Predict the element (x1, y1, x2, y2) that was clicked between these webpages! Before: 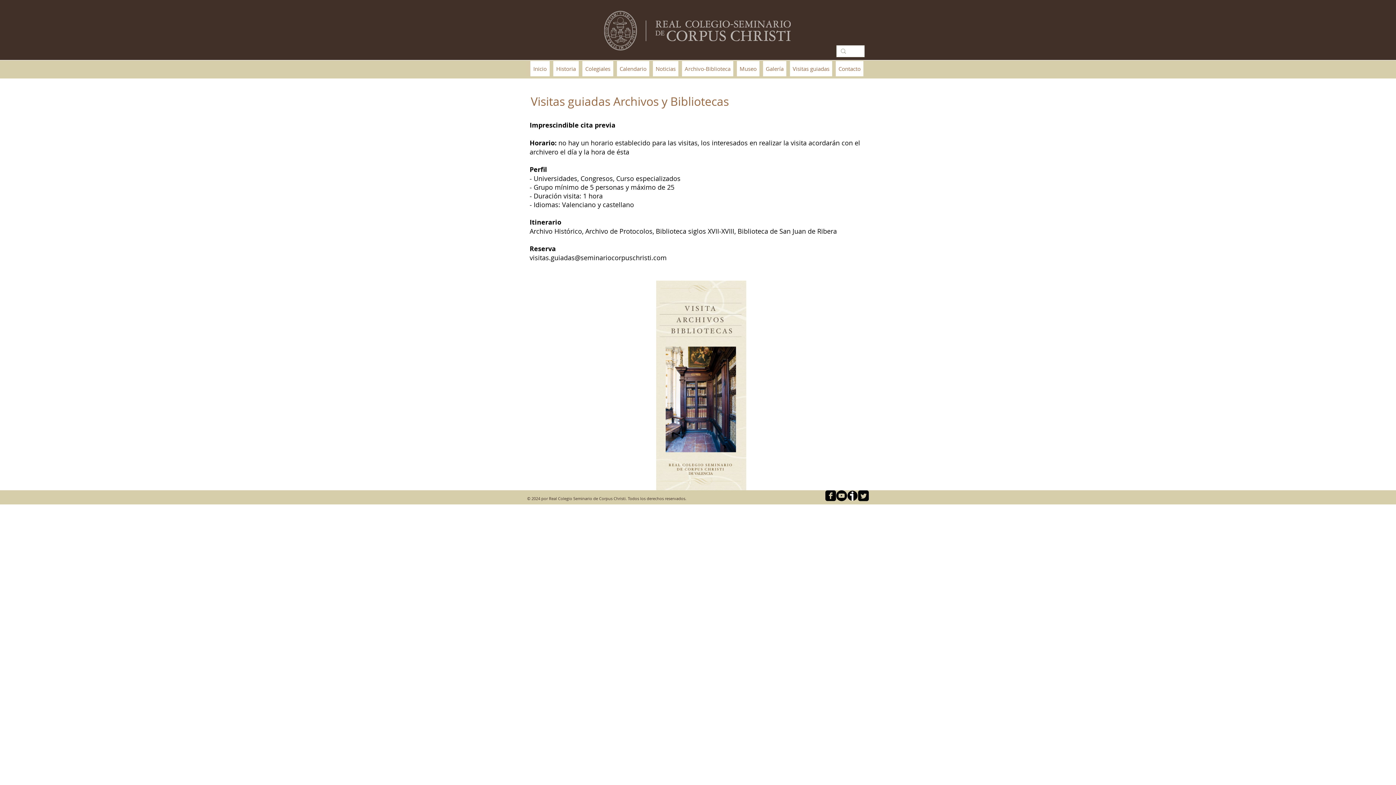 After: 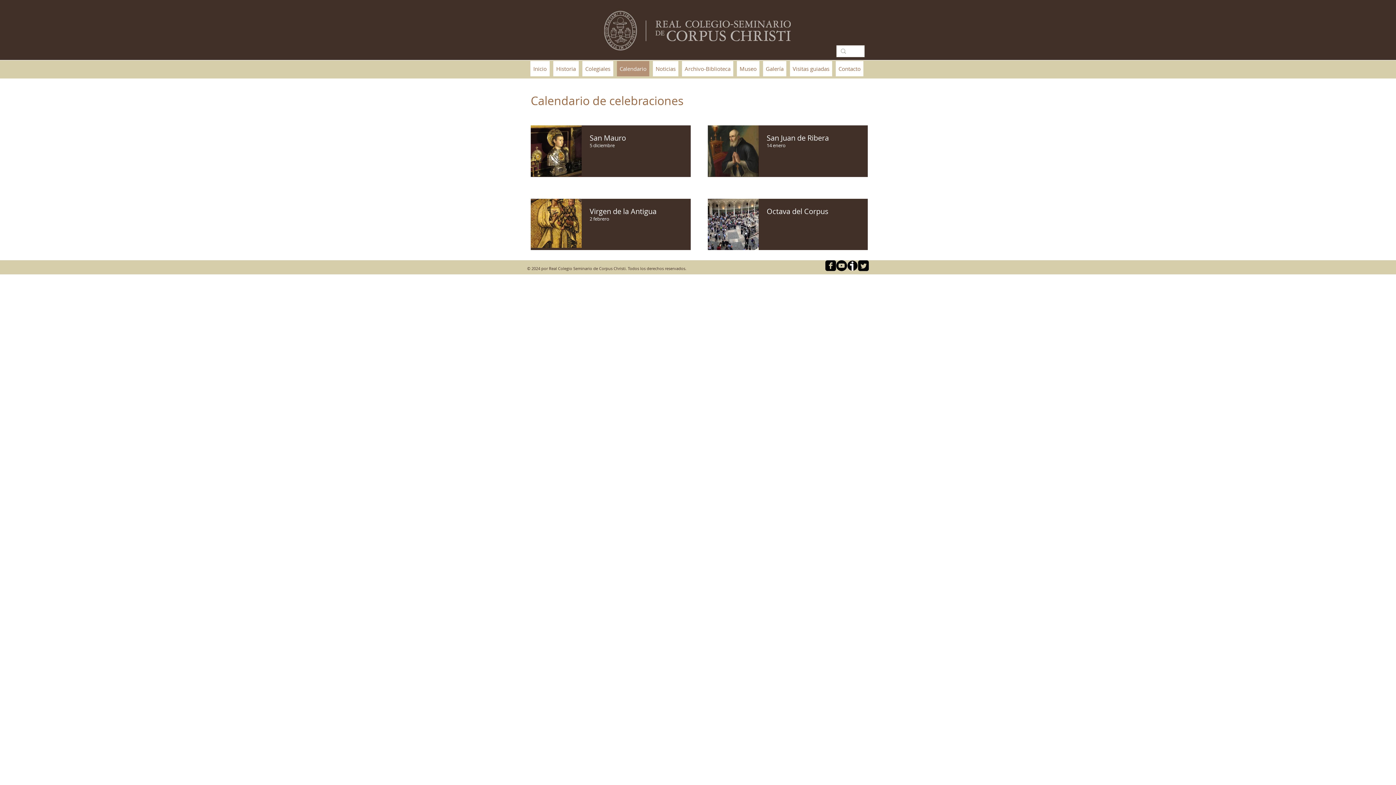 Action: label: Calendario bbox: (617, 61, 649, 76)